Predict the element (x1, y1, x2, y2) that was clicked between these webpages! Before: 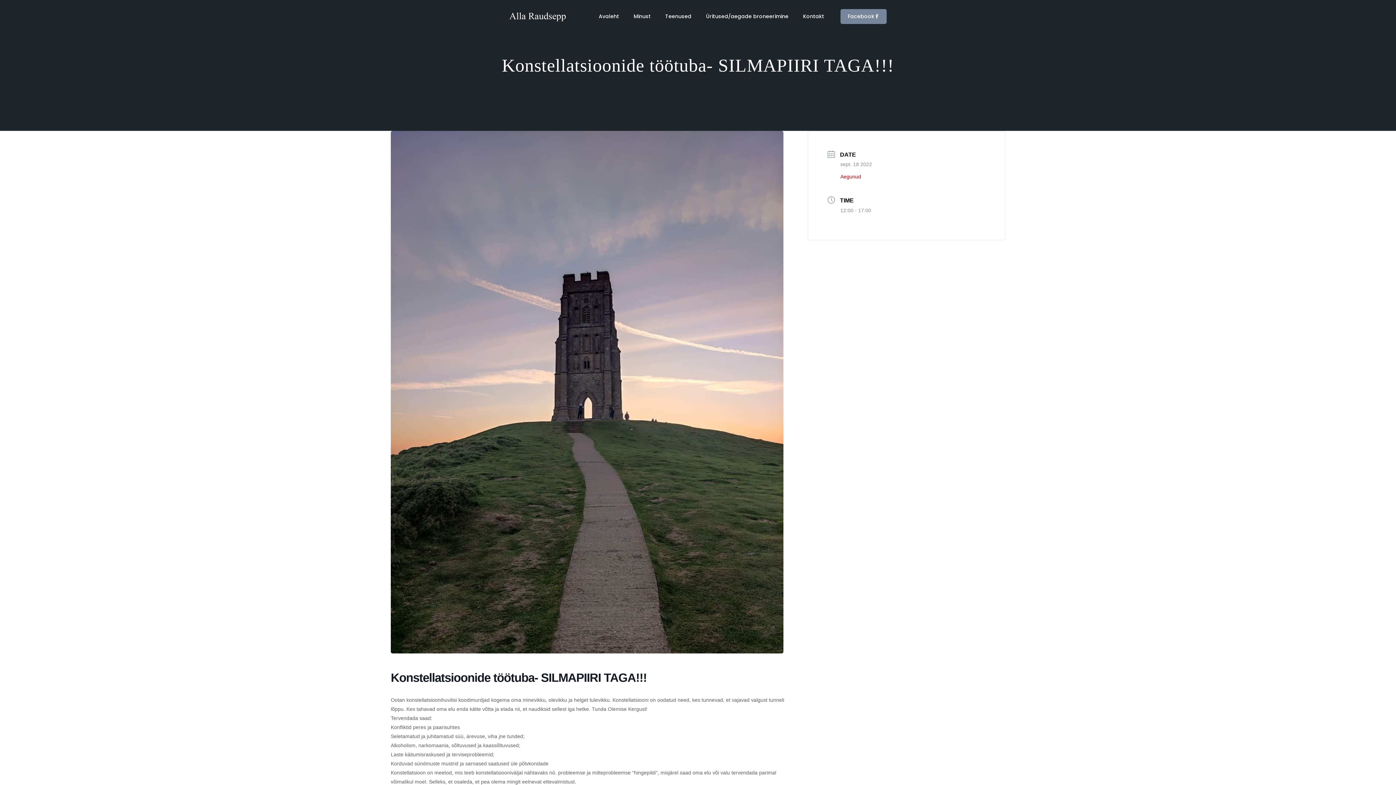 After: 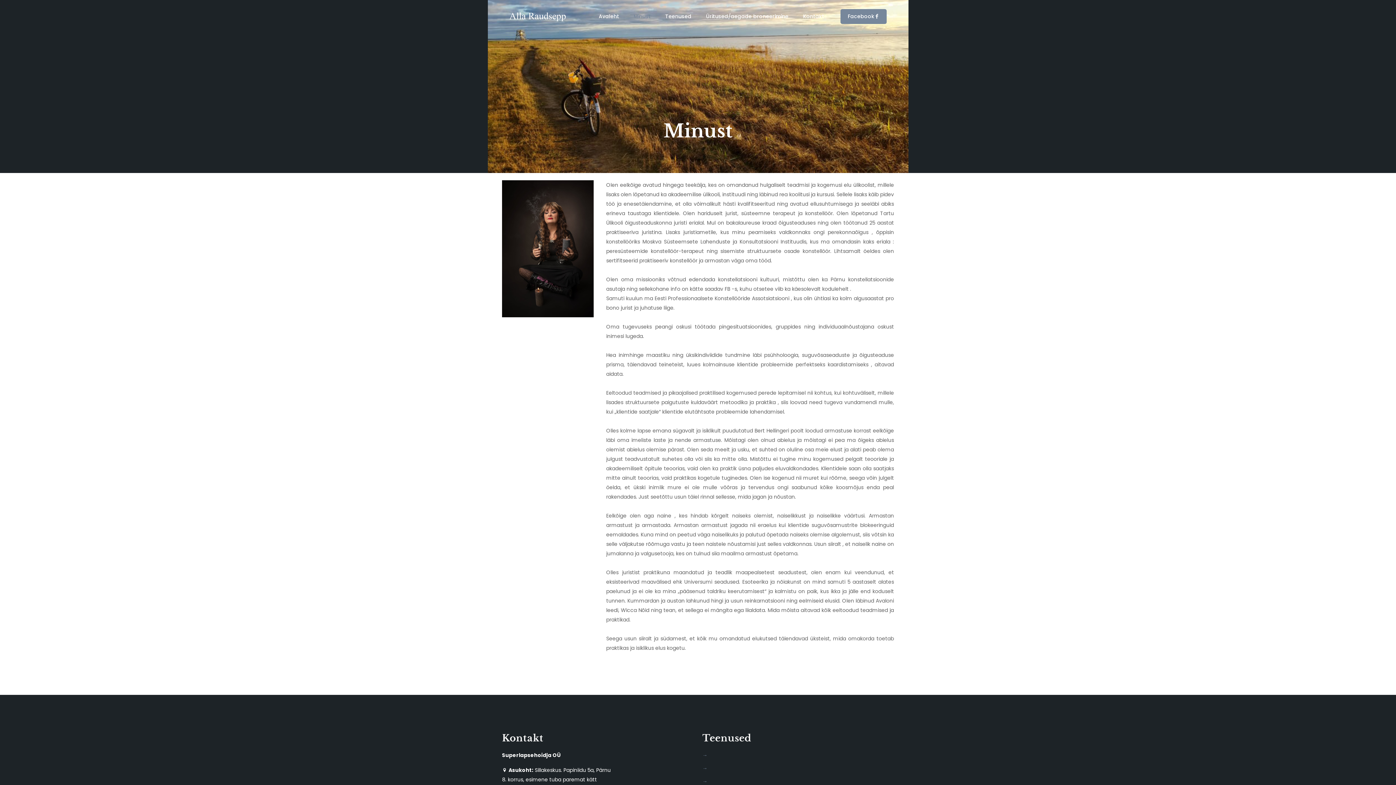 Action: label: Minust bbox: (626, 0, 658, 32)